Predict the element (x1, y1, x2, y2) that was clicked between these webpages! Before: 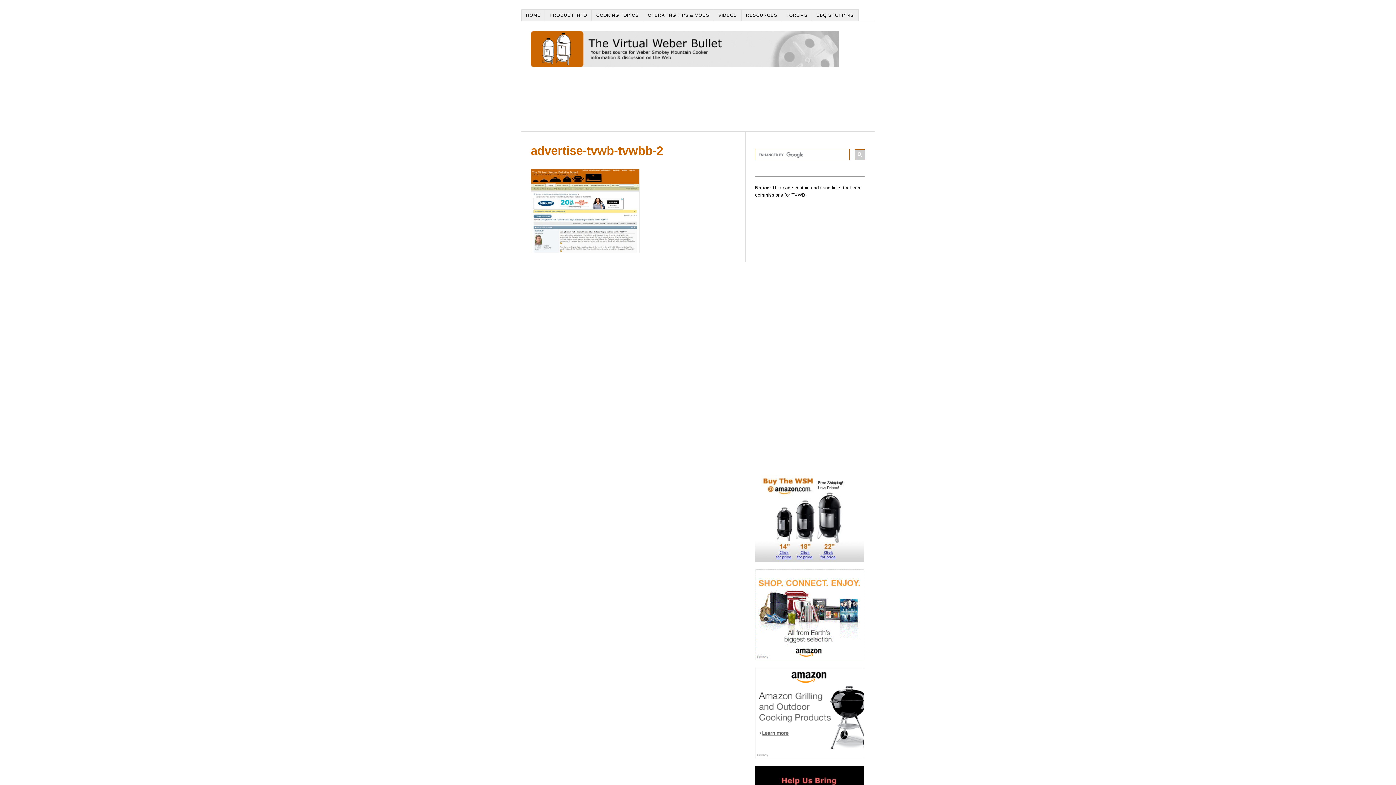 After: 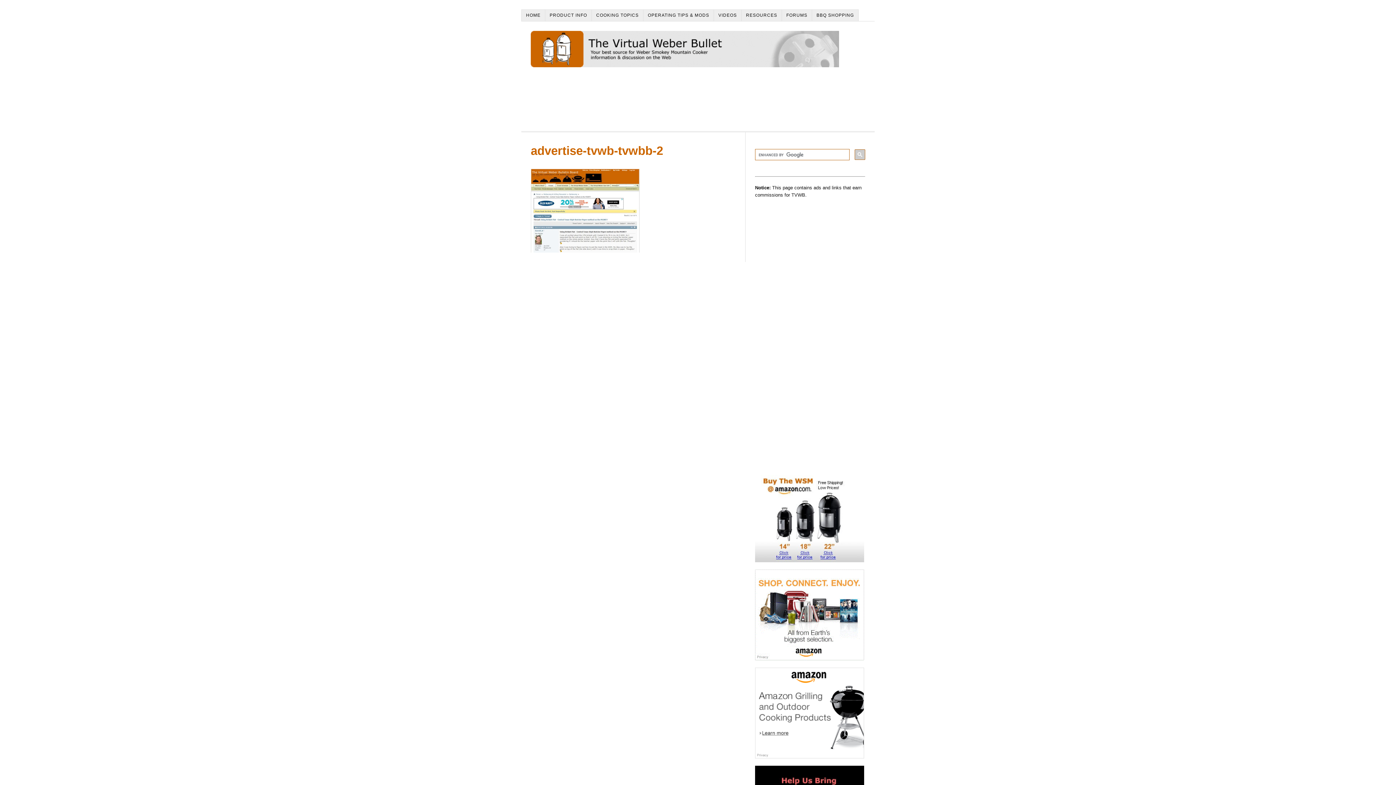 Action: bbox: (755, 569, 865, 660)